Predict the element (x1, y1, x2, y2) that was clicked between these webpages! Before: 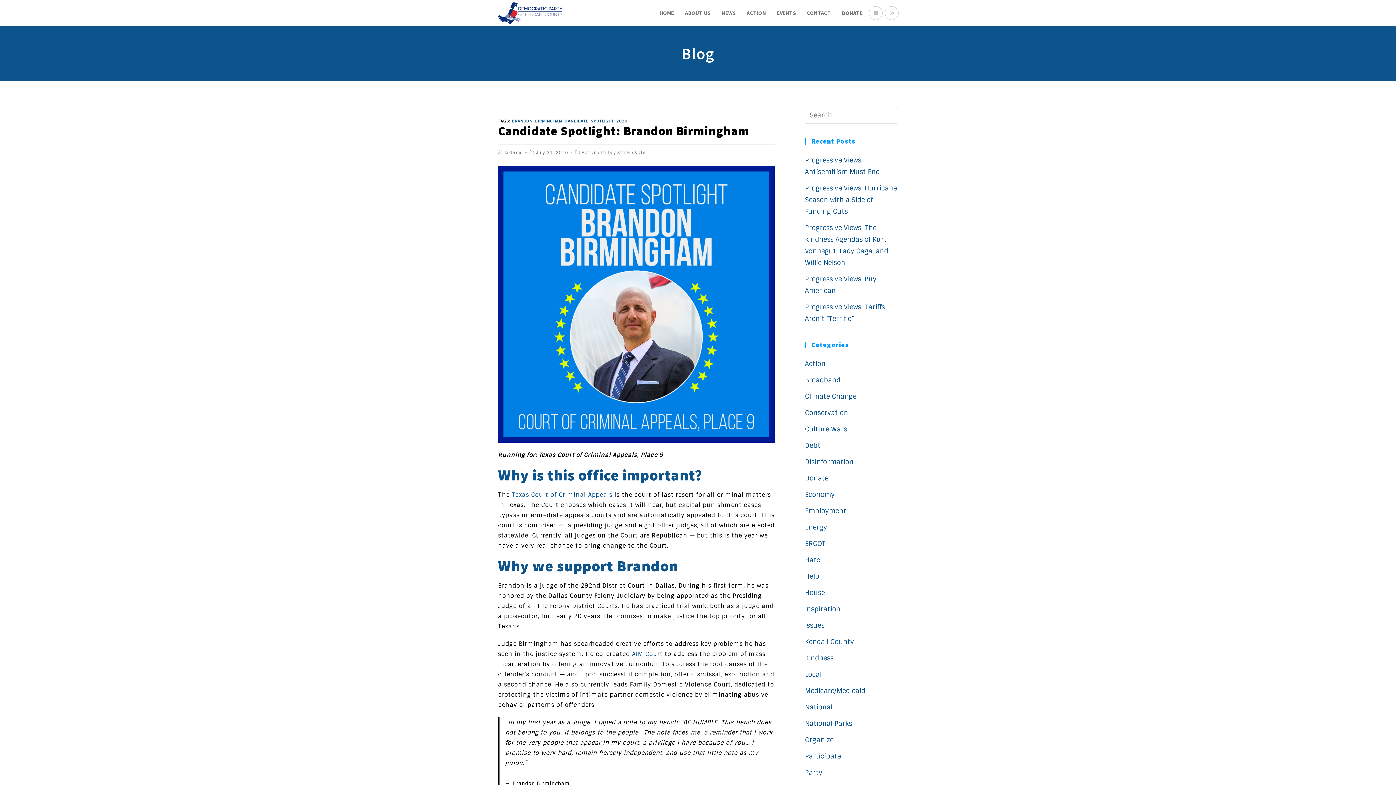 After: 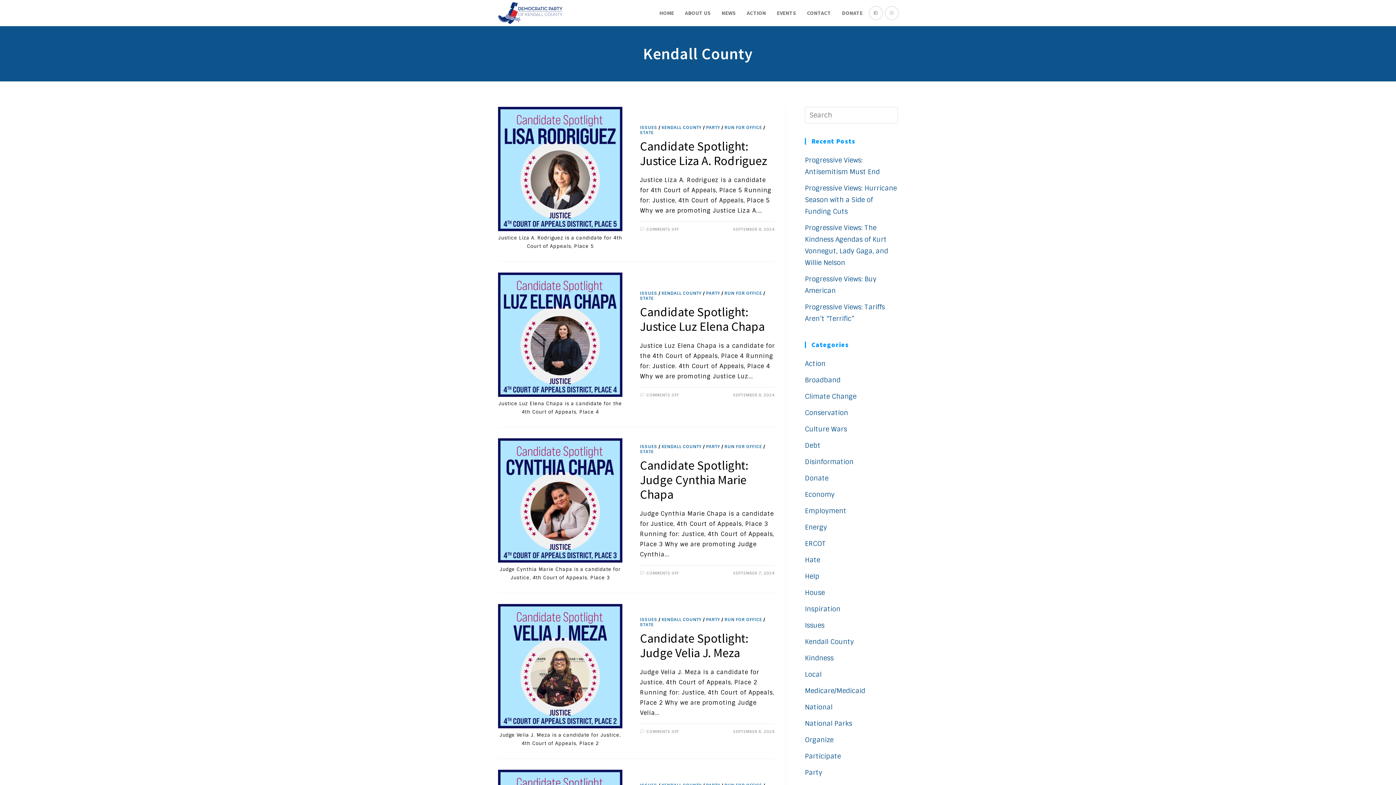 Action: bbox: (805, 637, 854, 646) label: Kendall County